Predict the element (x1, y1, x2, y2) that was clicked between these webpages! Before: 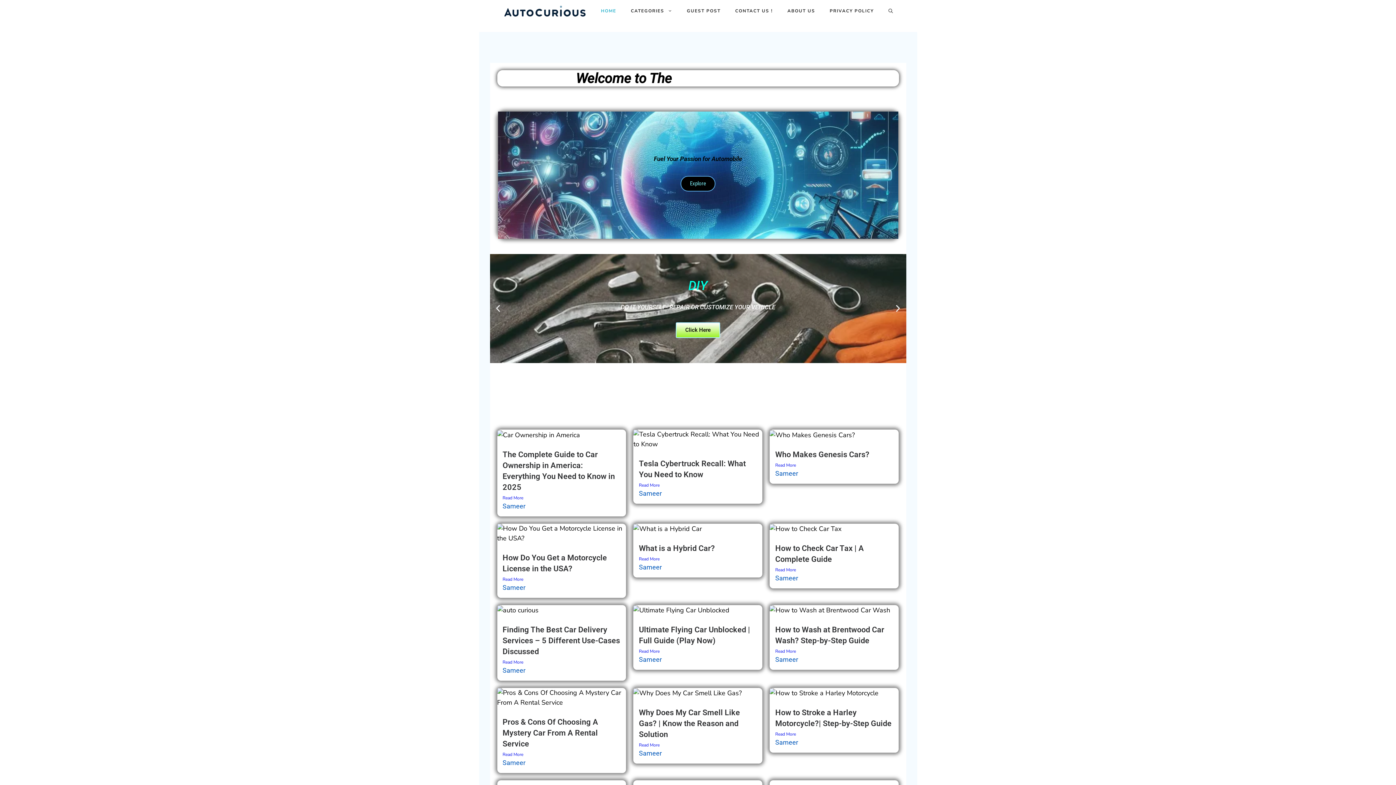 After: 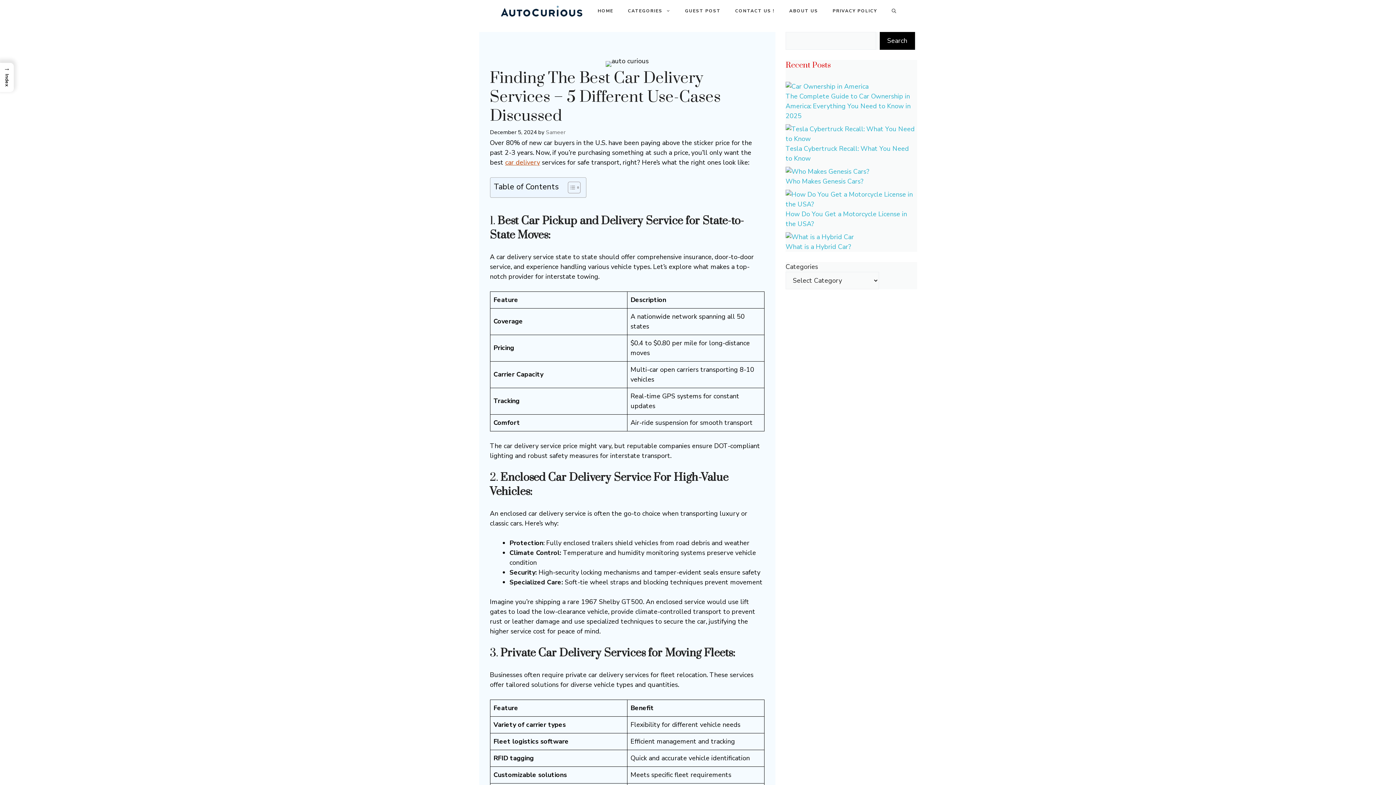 Action: bbox: (502, 625, 620, 656) label: Finding The Best Car Delivery Services – 5 Different Use-Cases Discussed